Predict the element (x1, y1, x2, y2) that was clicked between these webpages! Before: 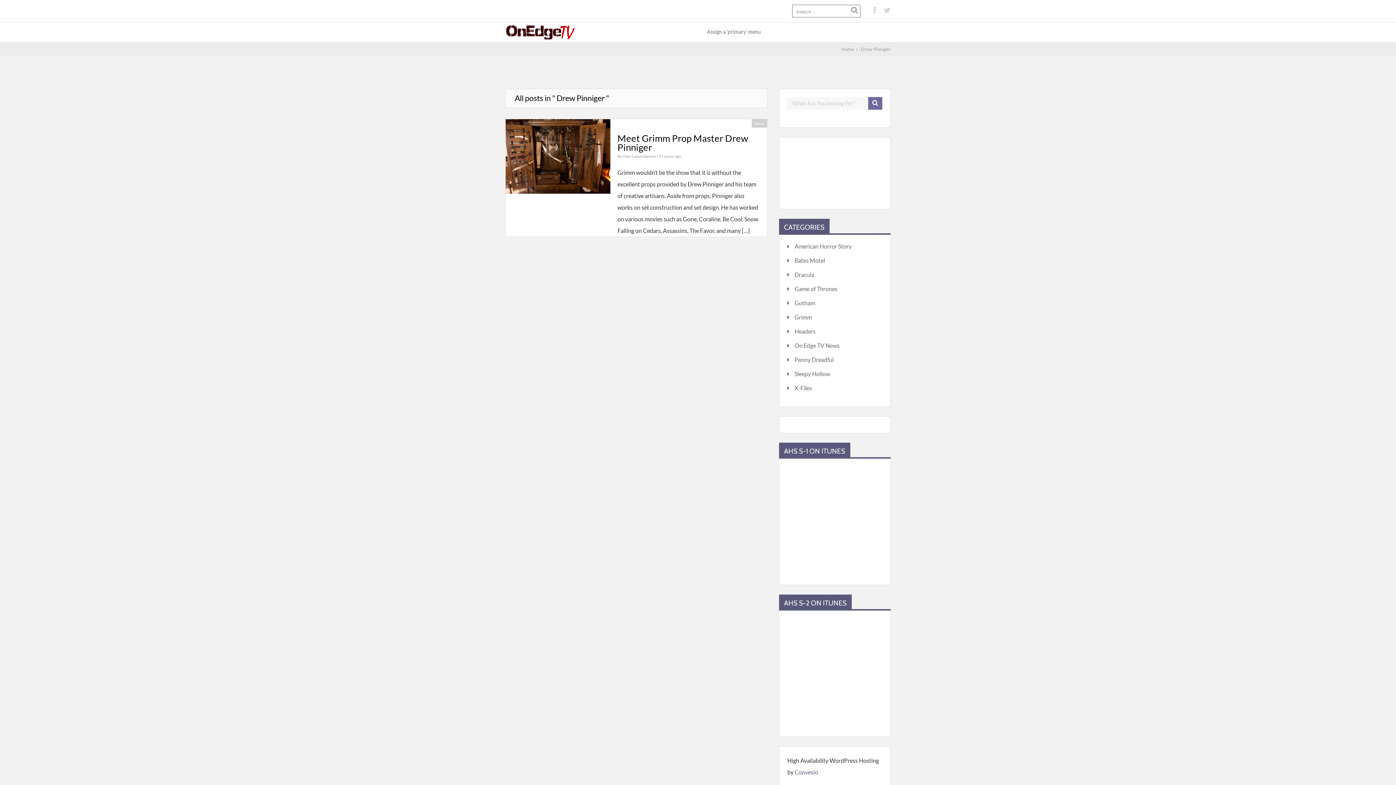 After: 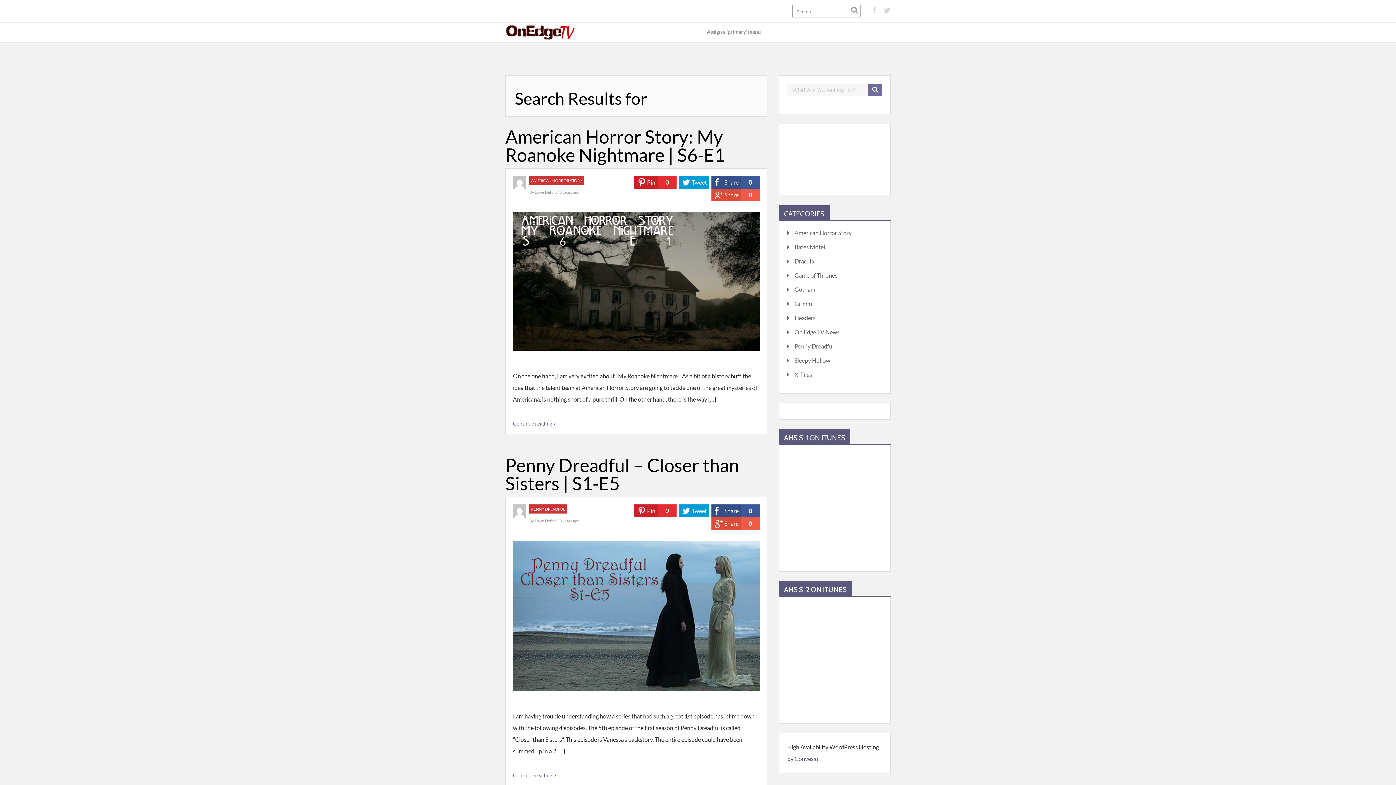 Action: bbox: (868, 97, 882, 109)